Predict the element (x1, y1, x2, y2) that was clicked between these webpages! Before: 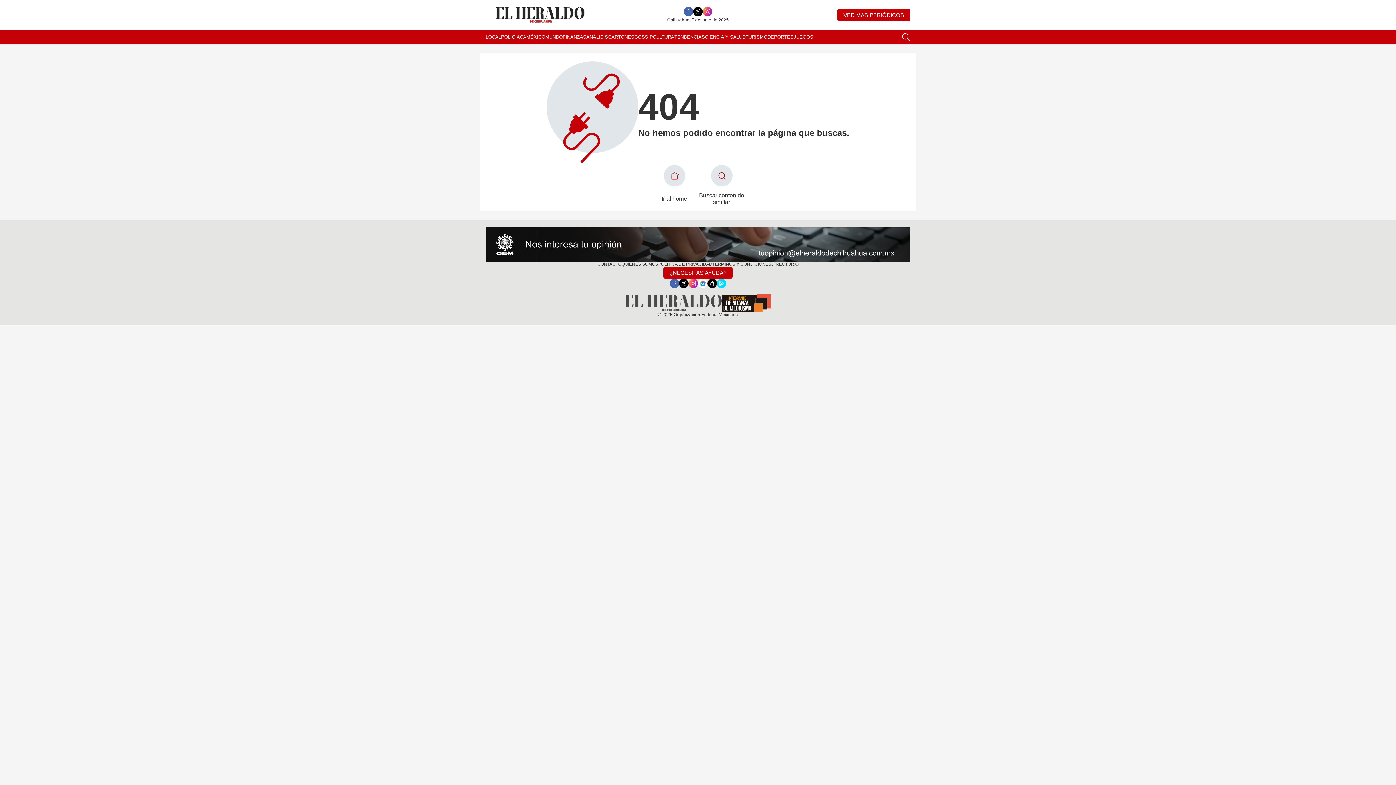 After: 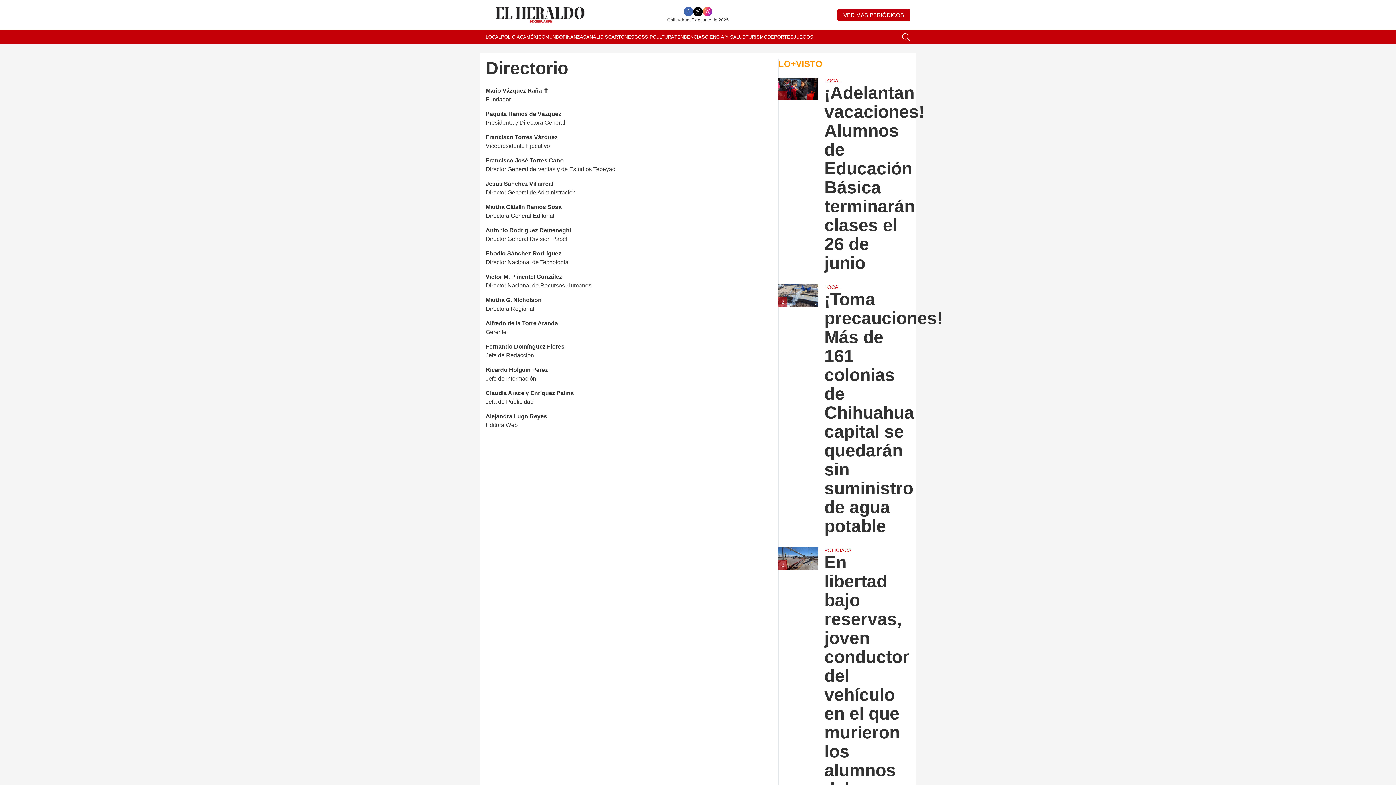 Action: bbox: (771, 261, 798, 266) label: DIRECTORIO